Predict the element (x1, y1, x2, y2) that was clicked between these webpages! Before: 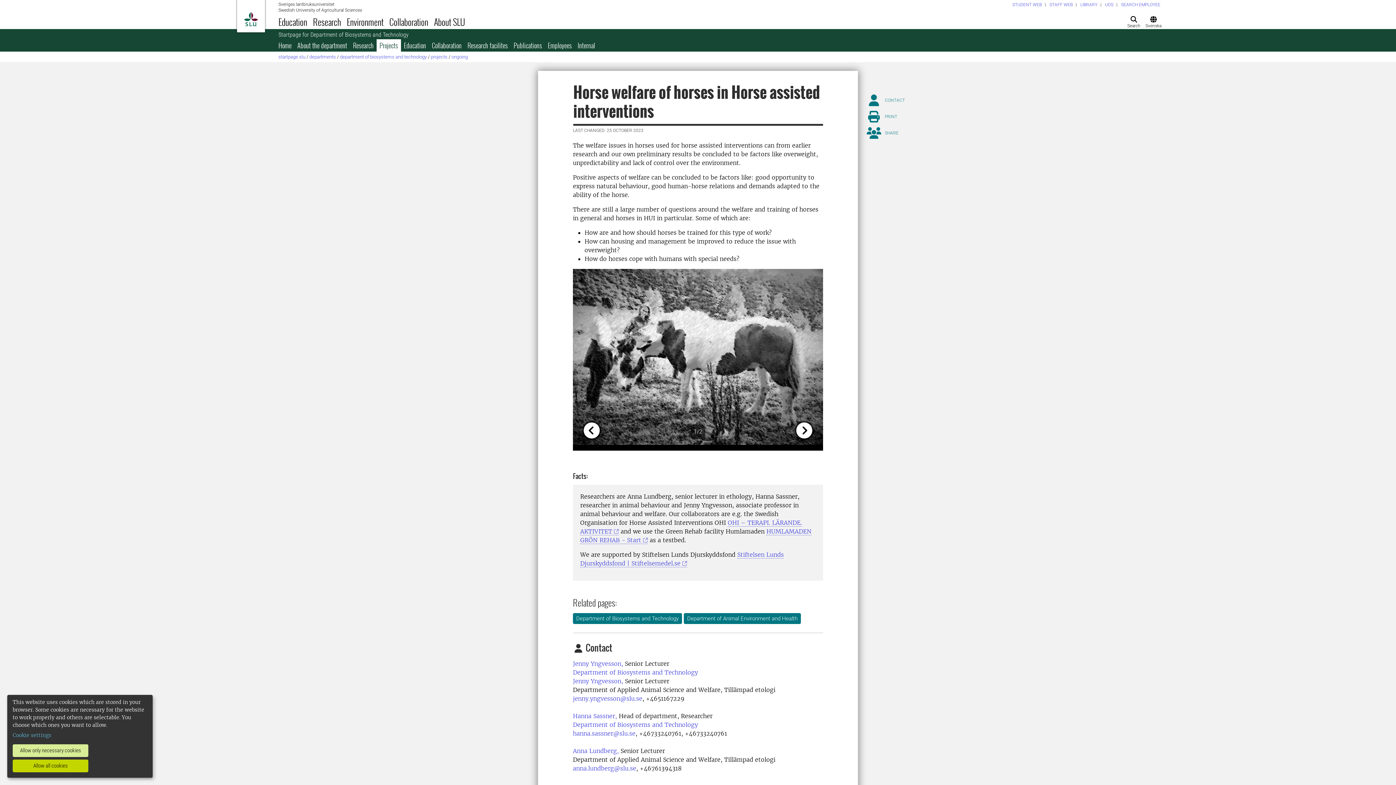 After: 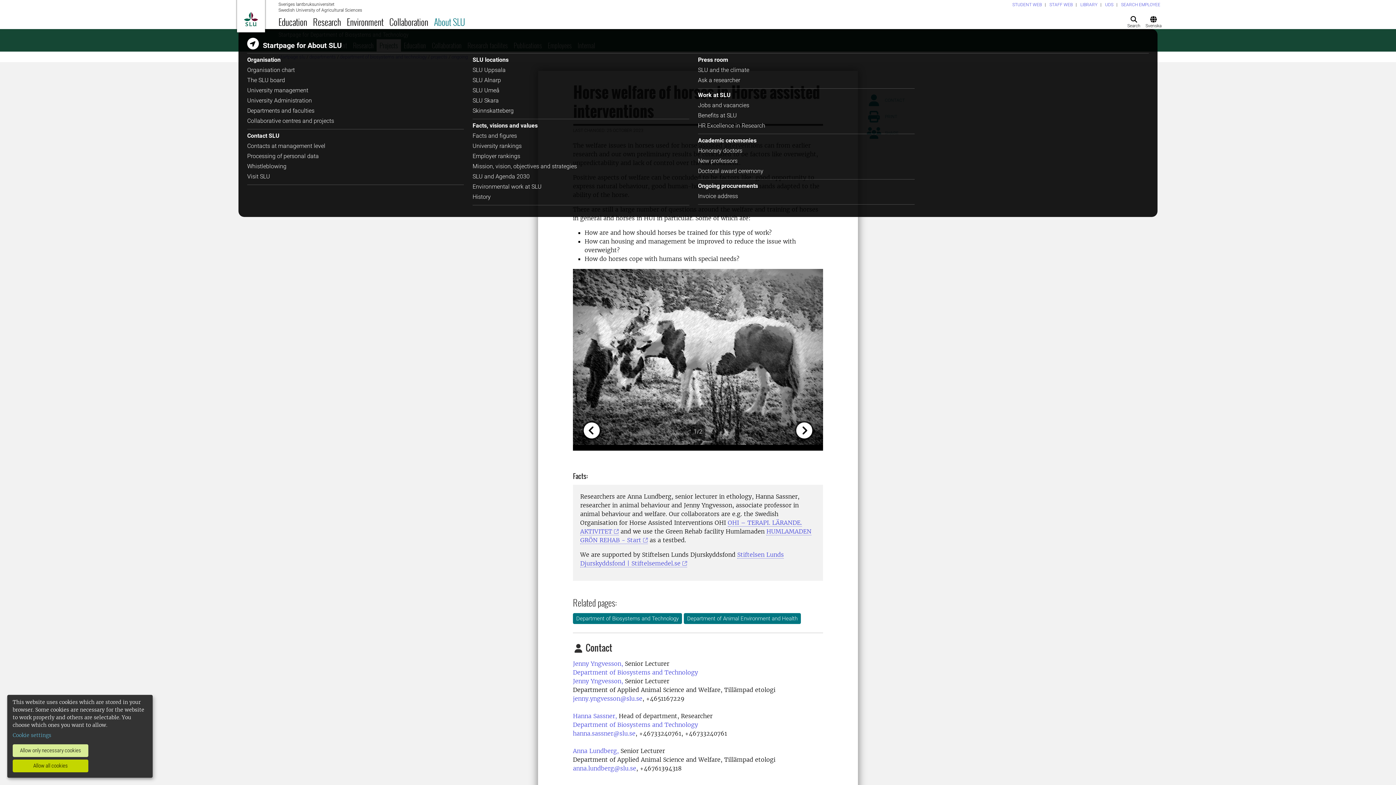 Action: label: About SLU bbox: (431, 14, 468, 29)